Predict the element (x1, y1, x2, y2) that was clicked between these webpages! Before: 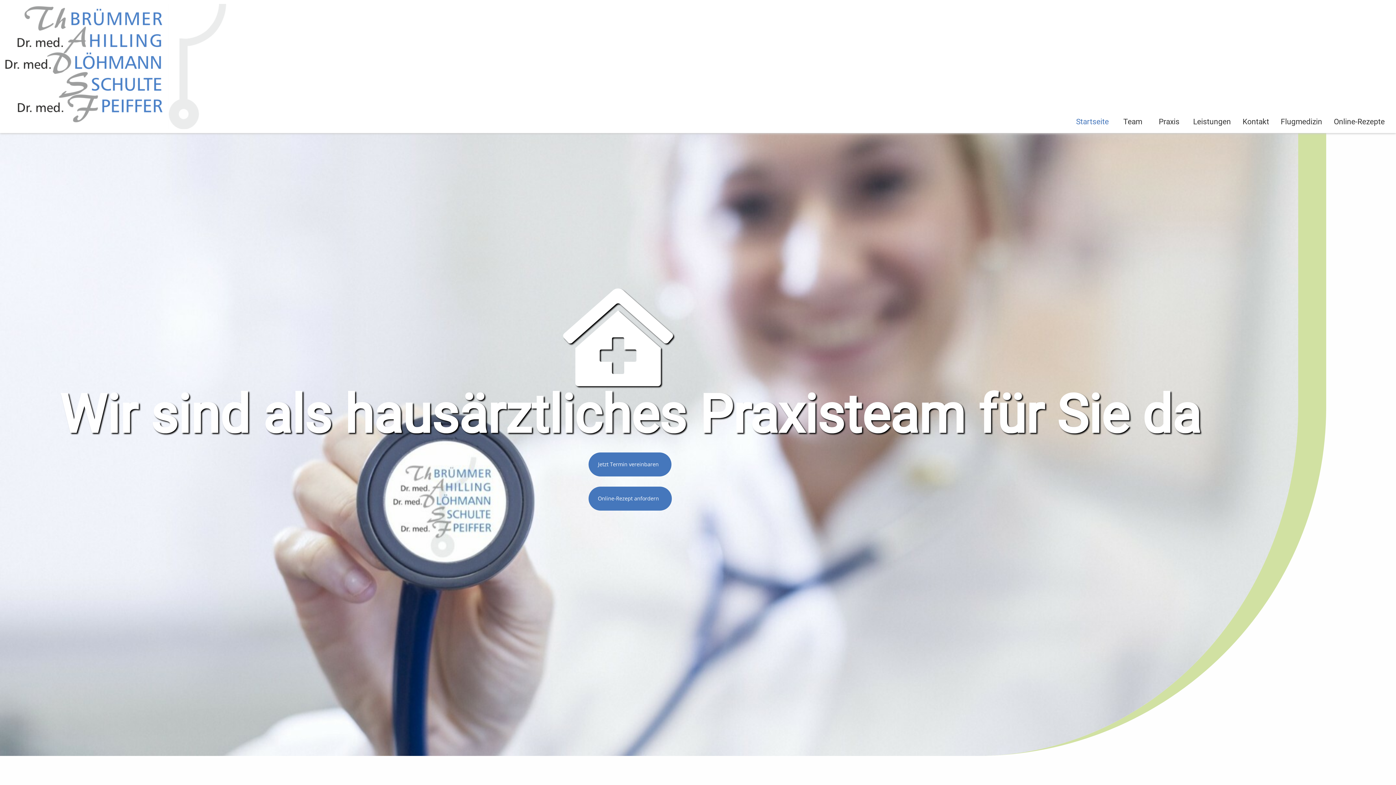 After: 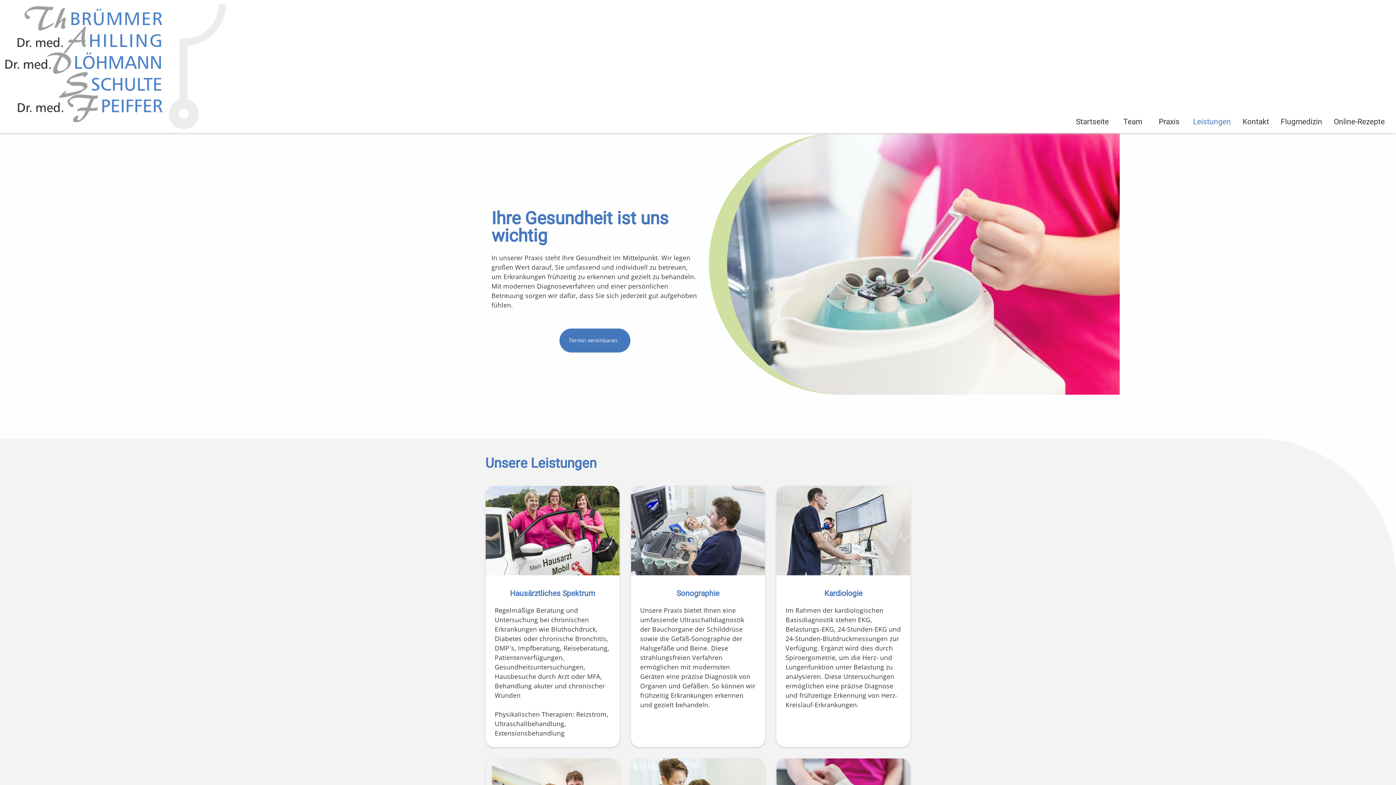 Action: label: Leistungen bbox: (1187, 114, 1237, 129)